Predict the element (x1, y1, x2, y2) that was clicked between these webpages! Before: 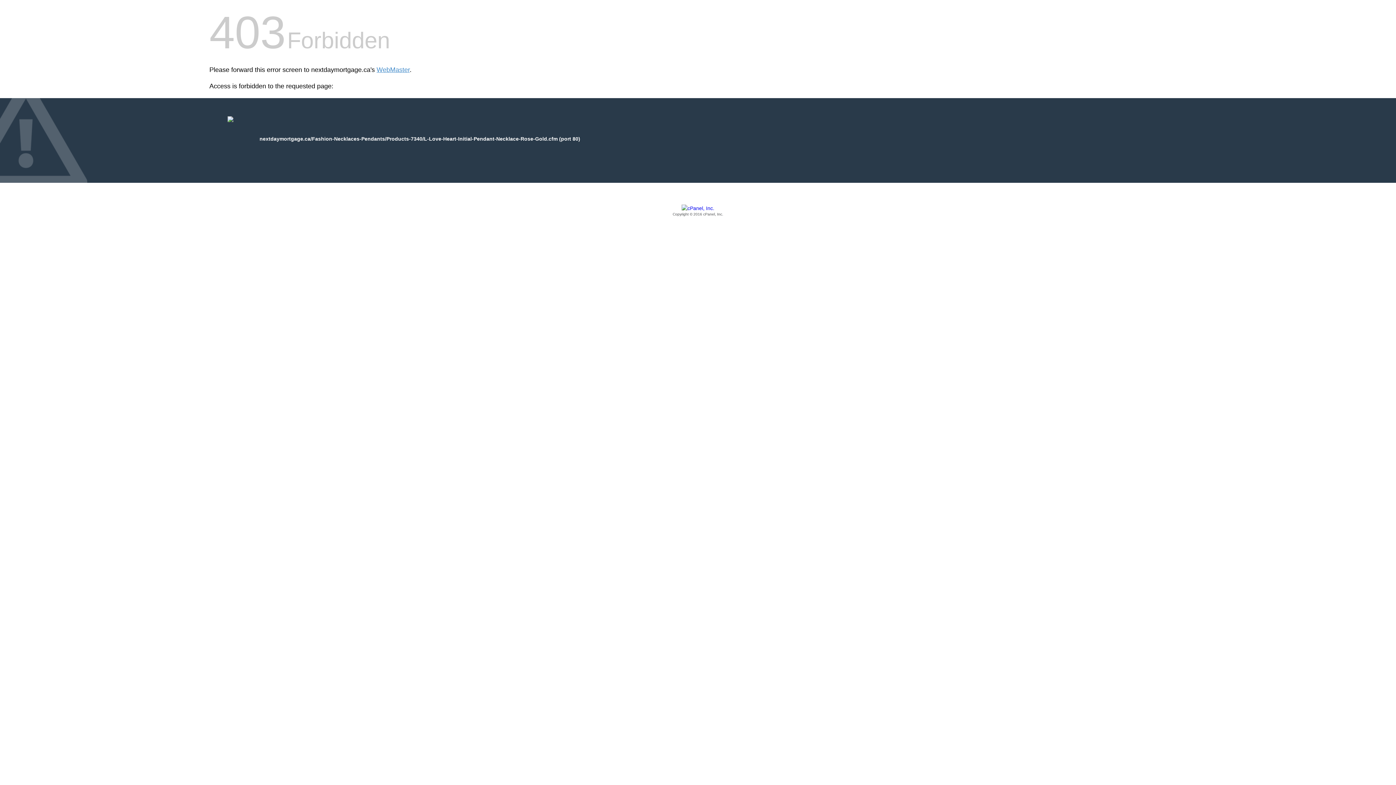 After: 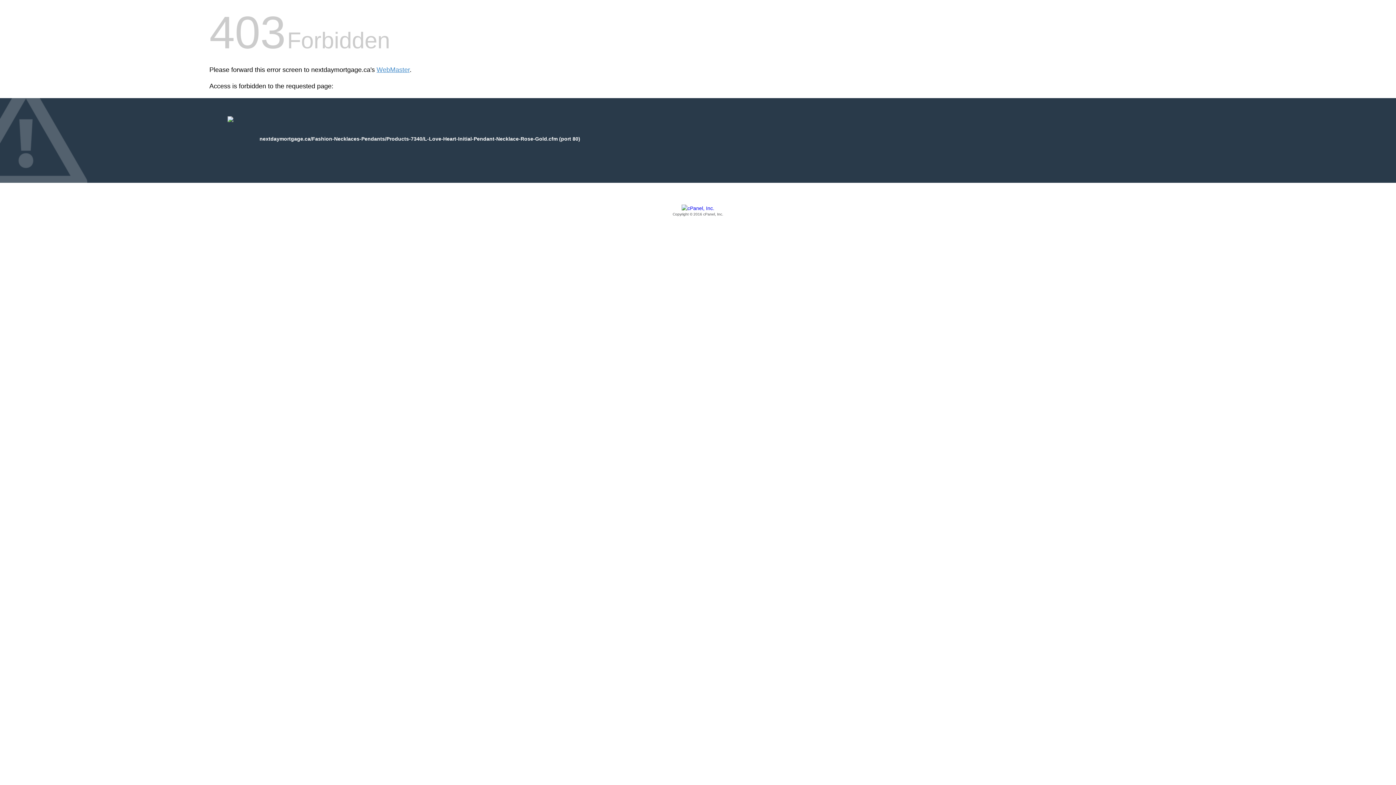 Action: label: Copyright © 2016 cPanel, Inc. bbox: (209, 205, 1186, 217)